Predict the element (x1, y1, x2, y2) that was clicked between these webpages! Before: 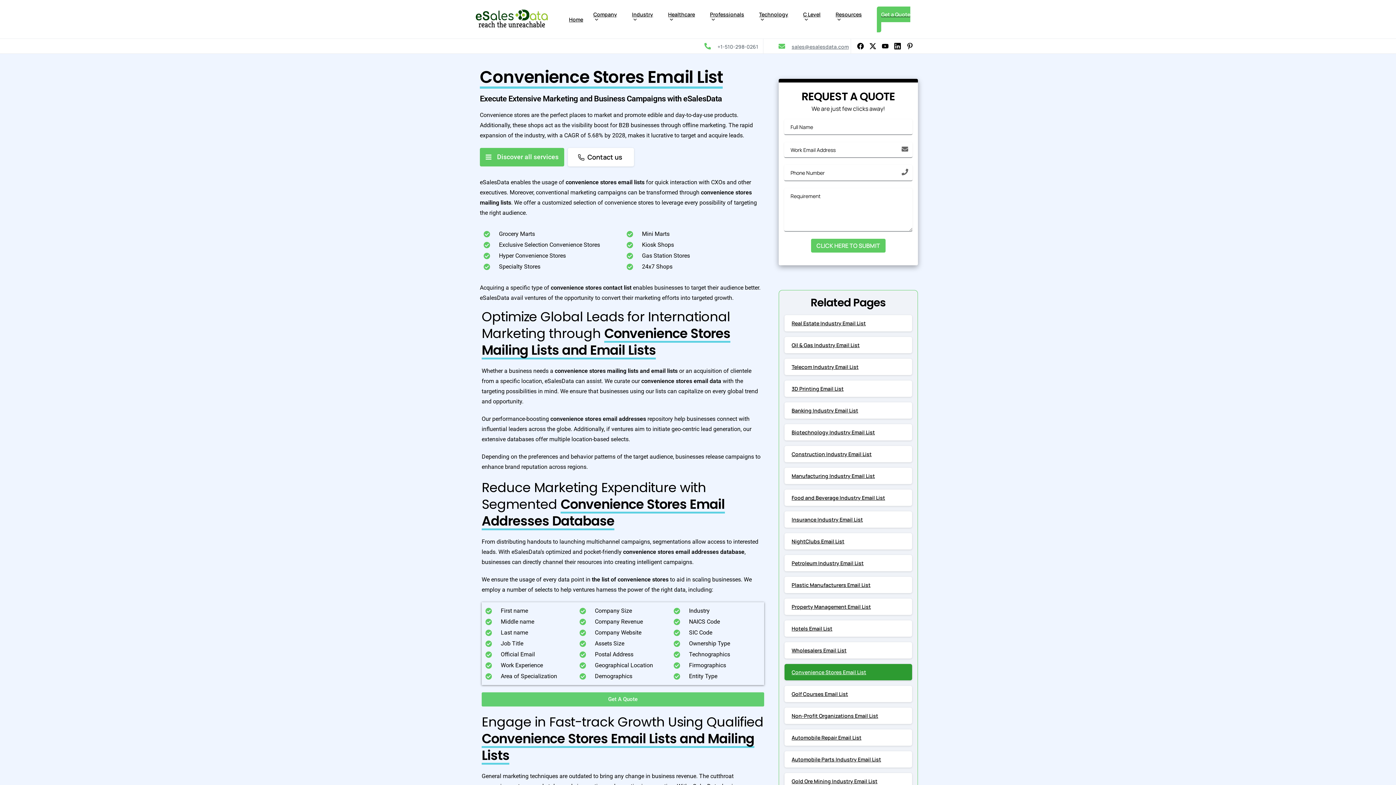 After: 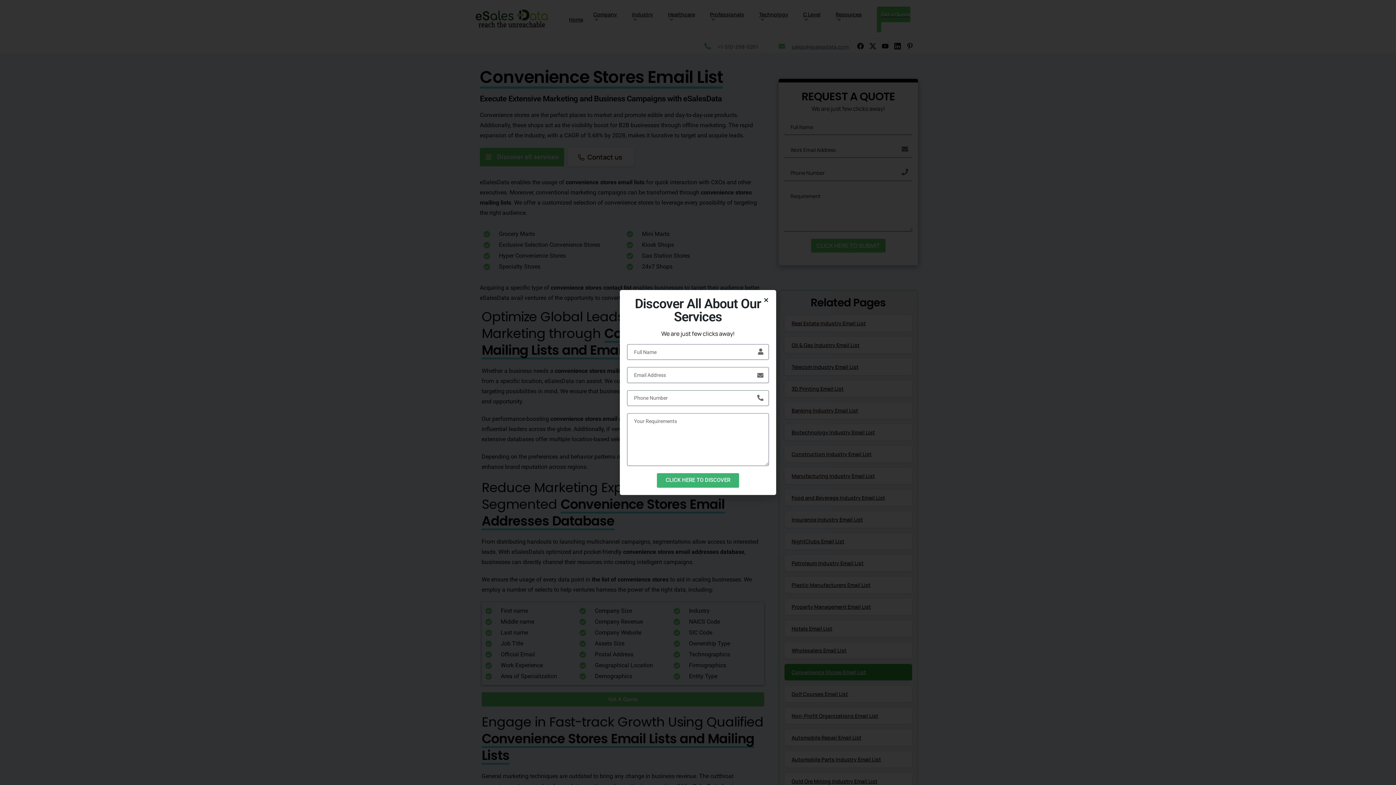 Action: bbox: (480, 148, 564, 166) label: Discover all services